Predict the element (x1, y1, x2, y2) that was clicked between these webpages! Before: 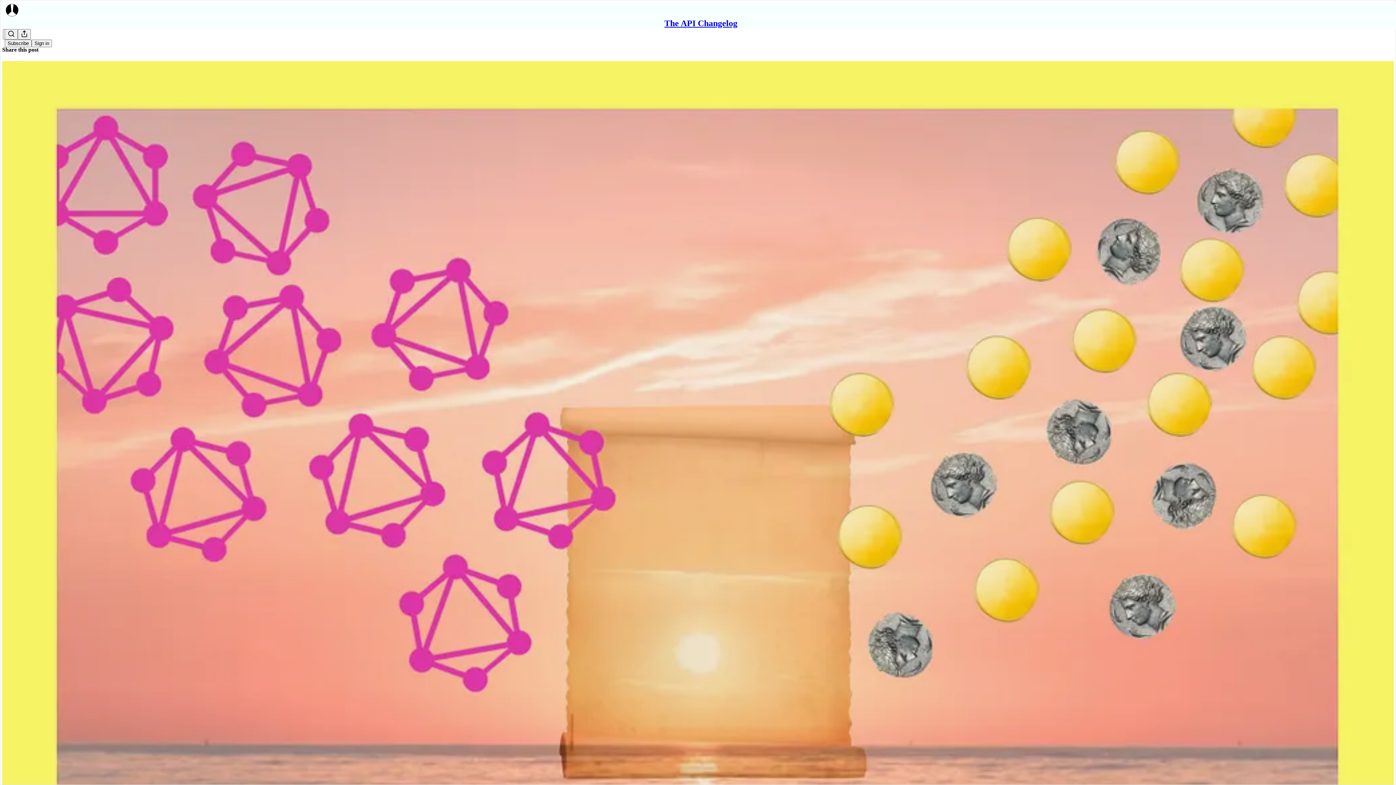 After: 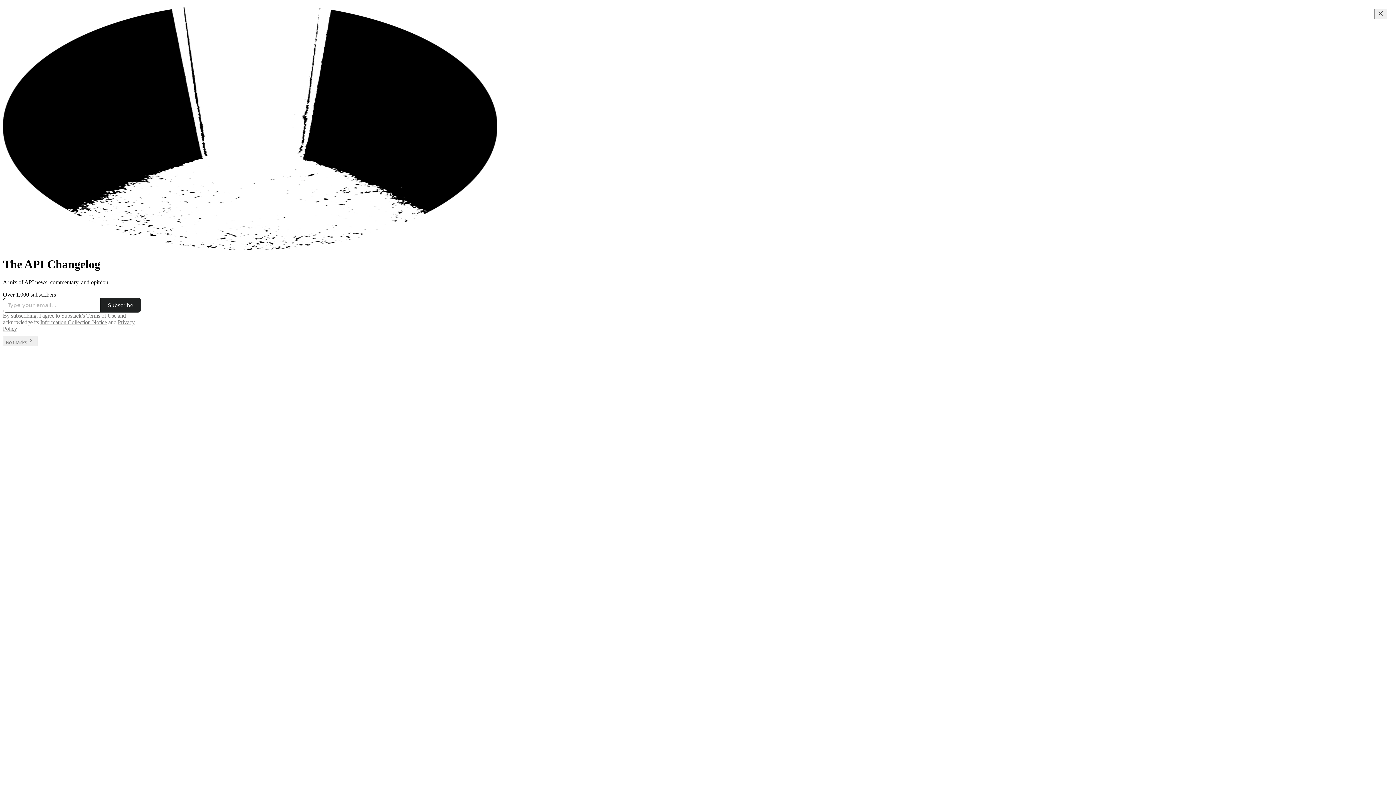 Action: bbox: (664, 18, 737, 28) label: The API Changelog